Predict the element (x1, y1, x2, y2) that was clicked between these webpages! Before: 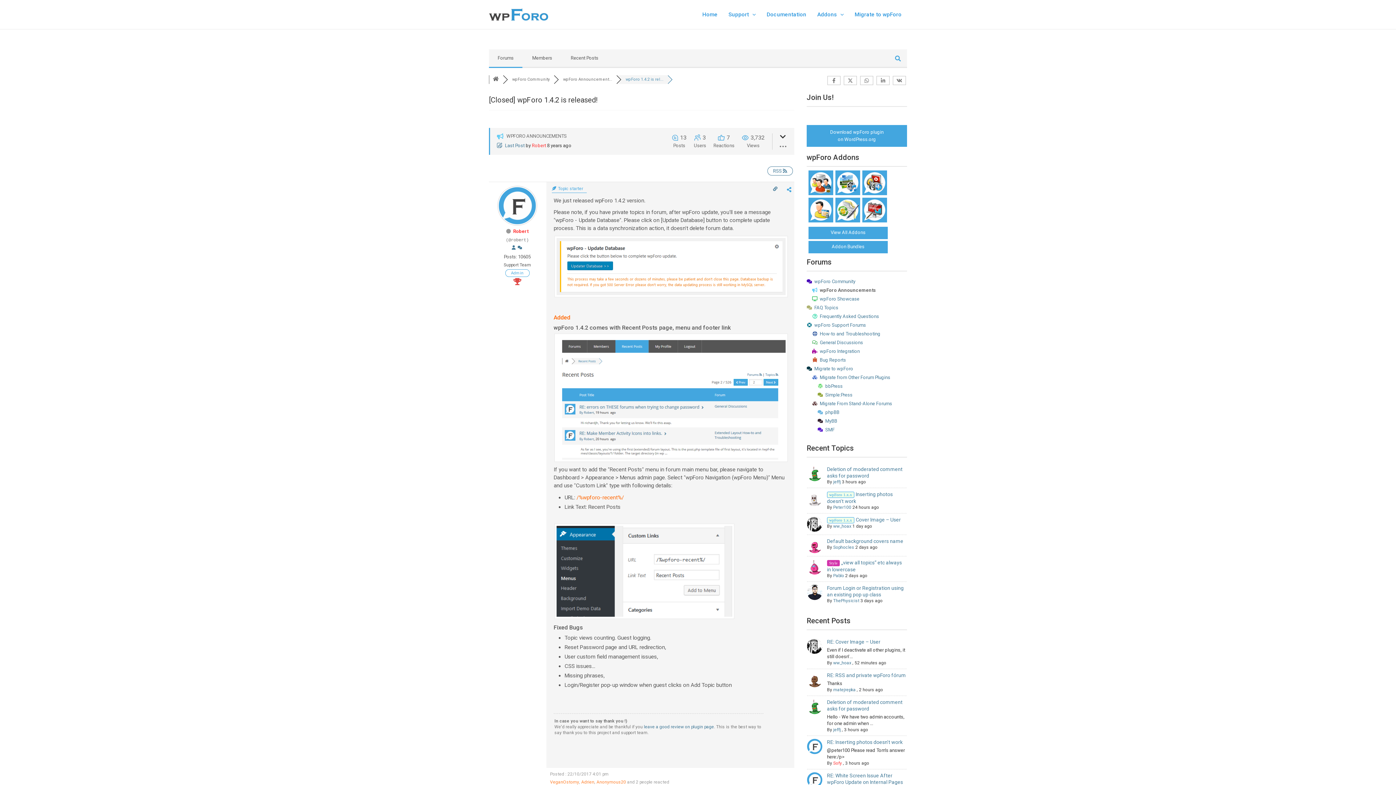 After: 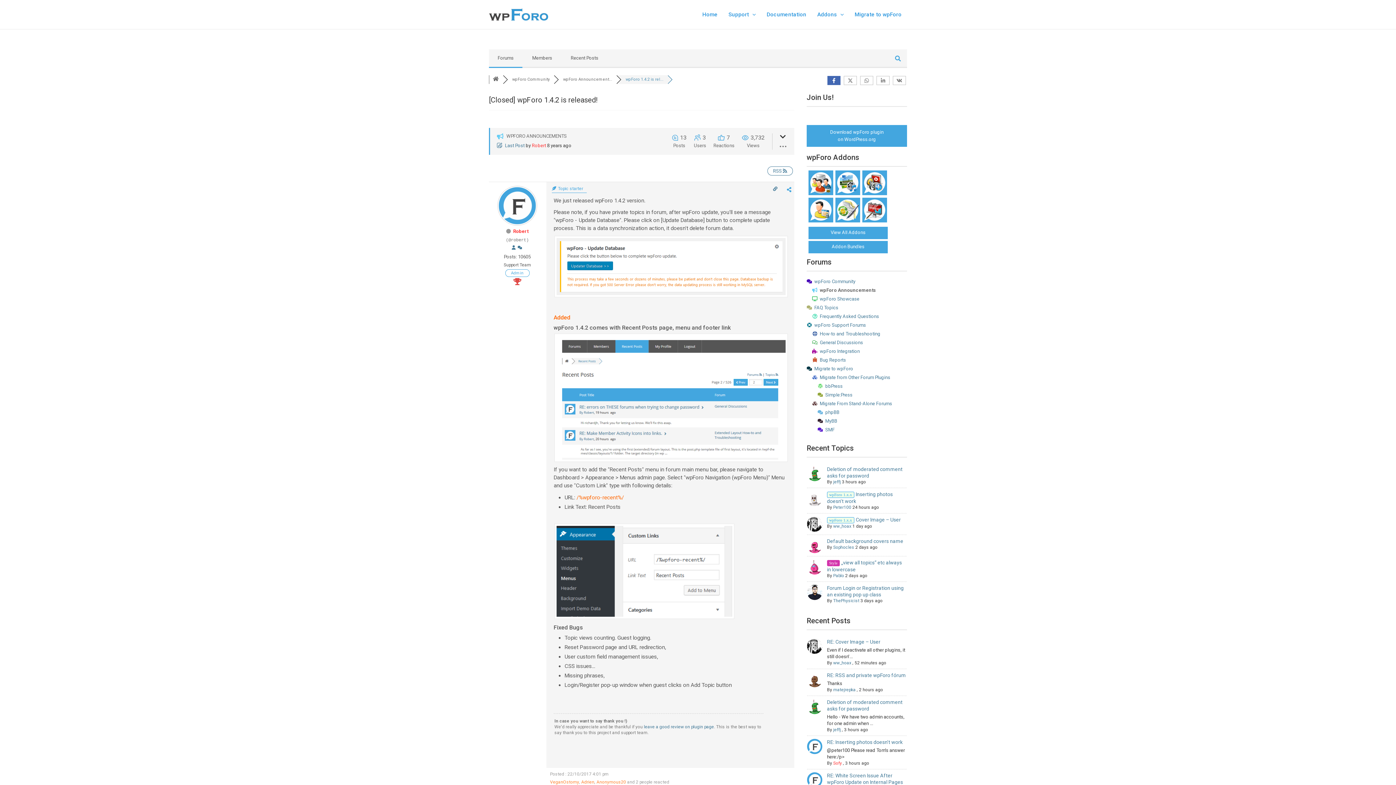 Action: bbox: (827, 76, 840, 85)